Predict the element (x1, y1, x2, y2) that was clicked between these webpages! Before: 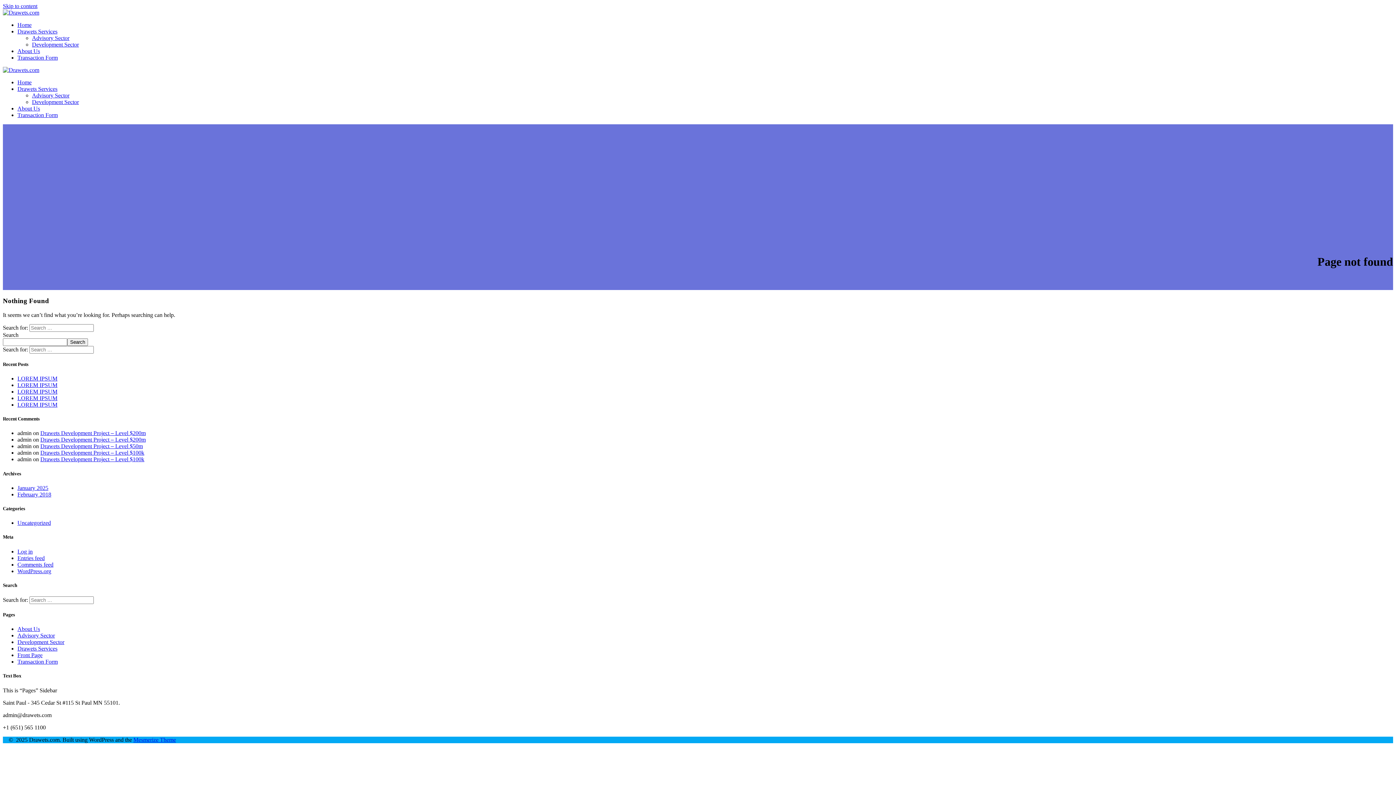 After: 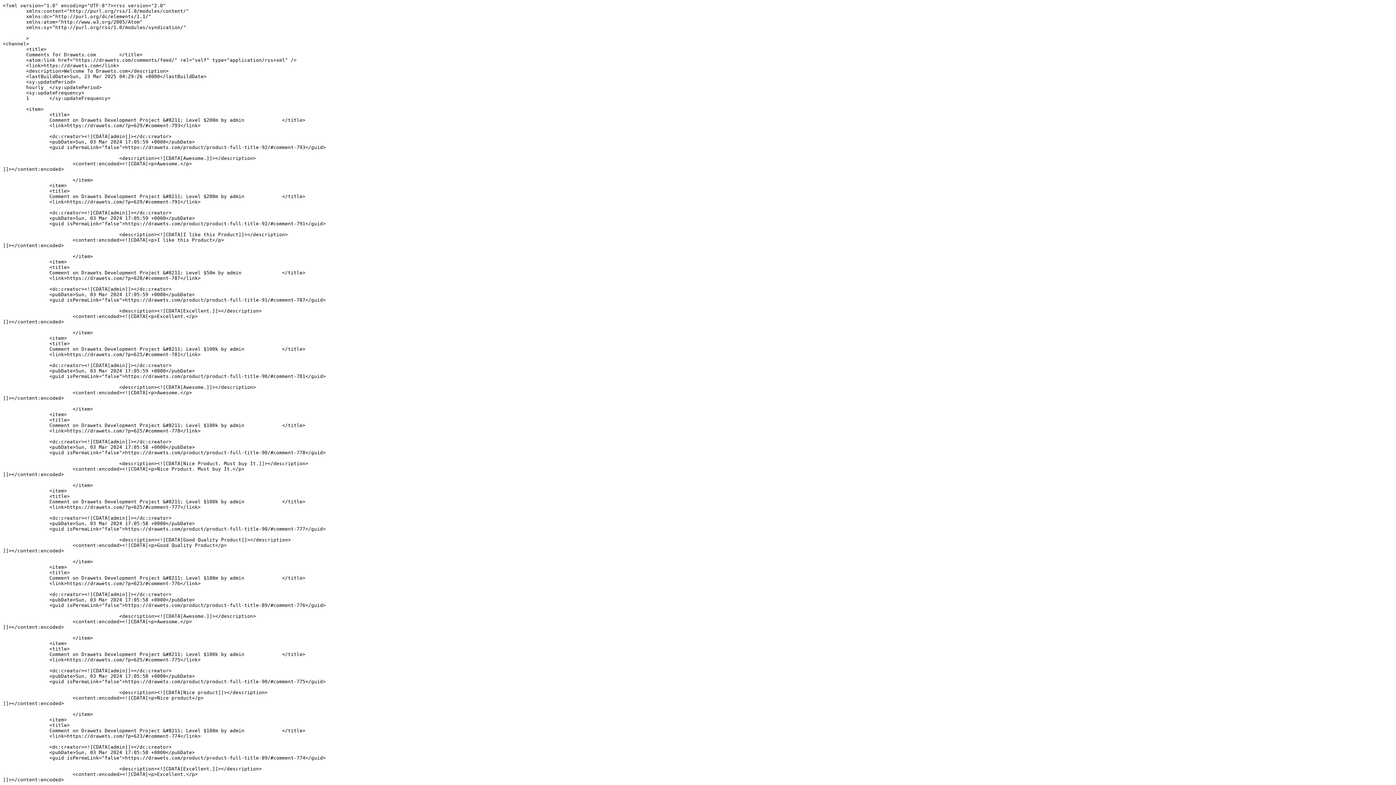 Action: label: Comments feed bbox: (17, 561, 53, 567)